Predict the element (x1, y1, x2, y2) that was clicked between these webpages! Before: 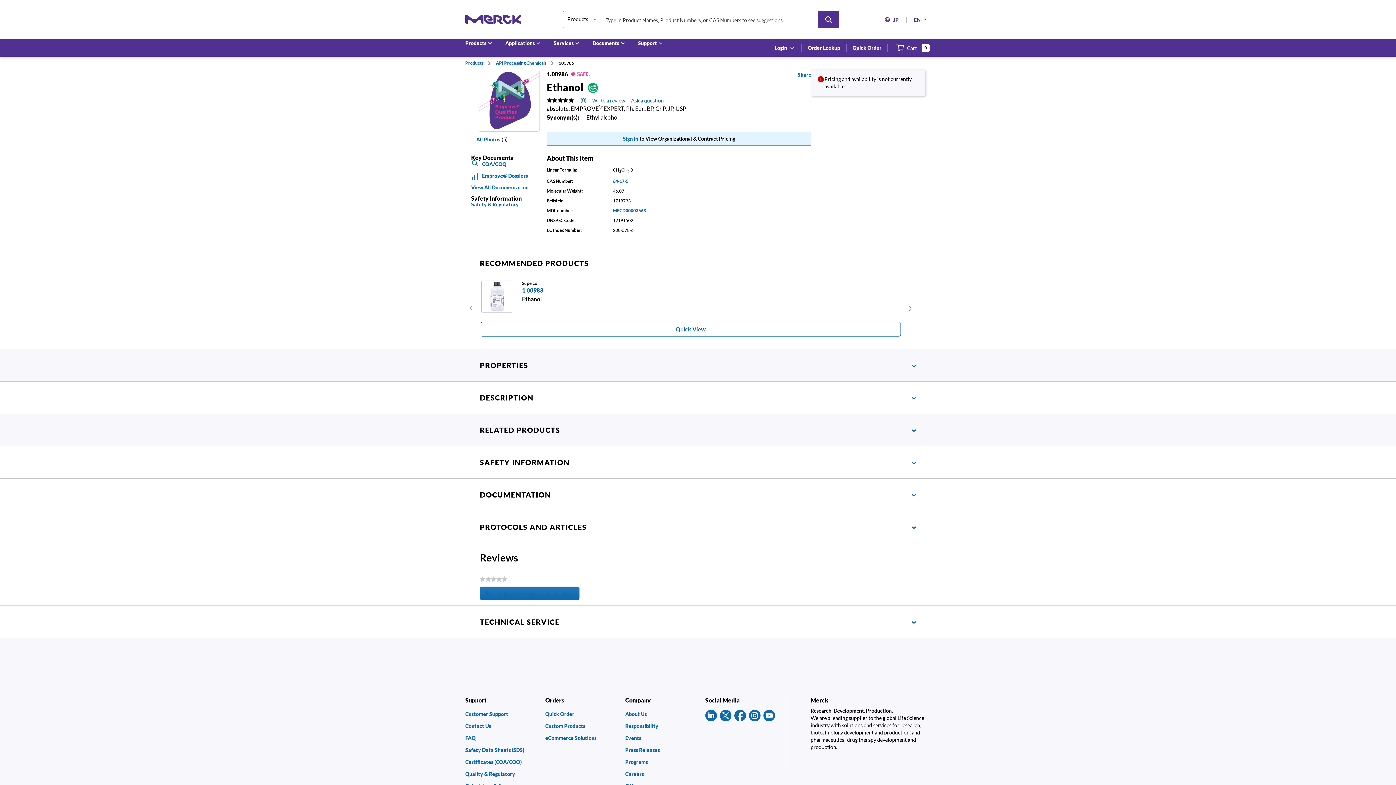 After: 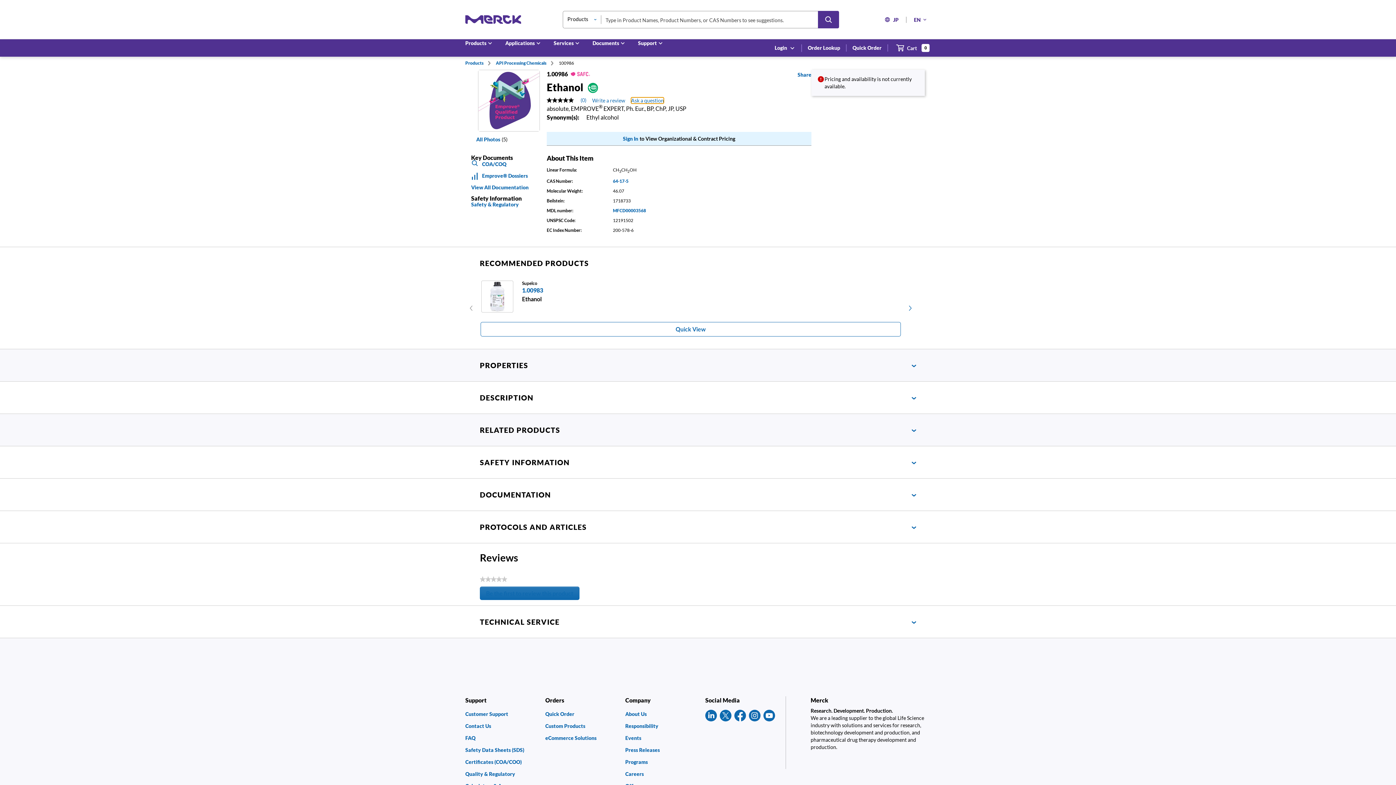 Action: label: Ask a question. This action will open the Question submission form. bbox: (631, 98, 664, 103)